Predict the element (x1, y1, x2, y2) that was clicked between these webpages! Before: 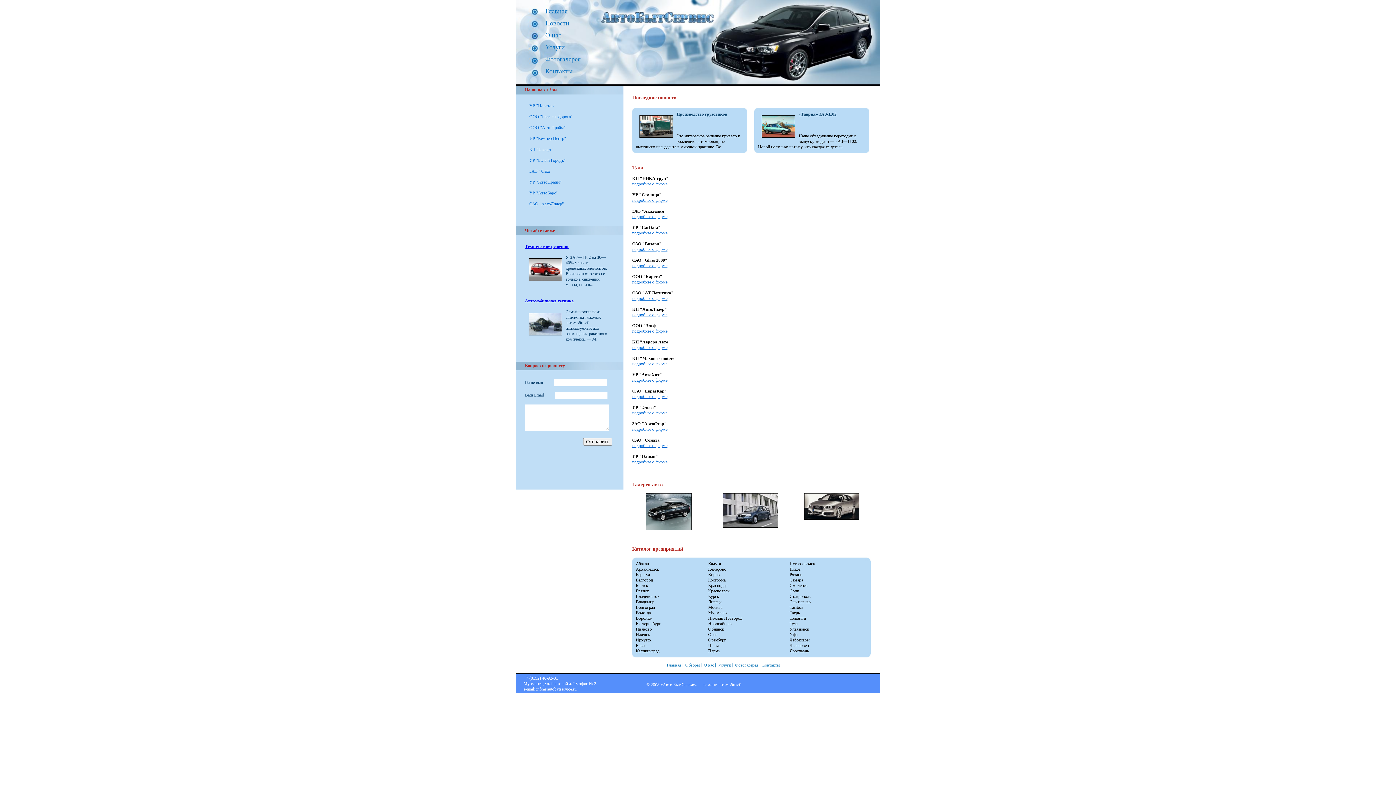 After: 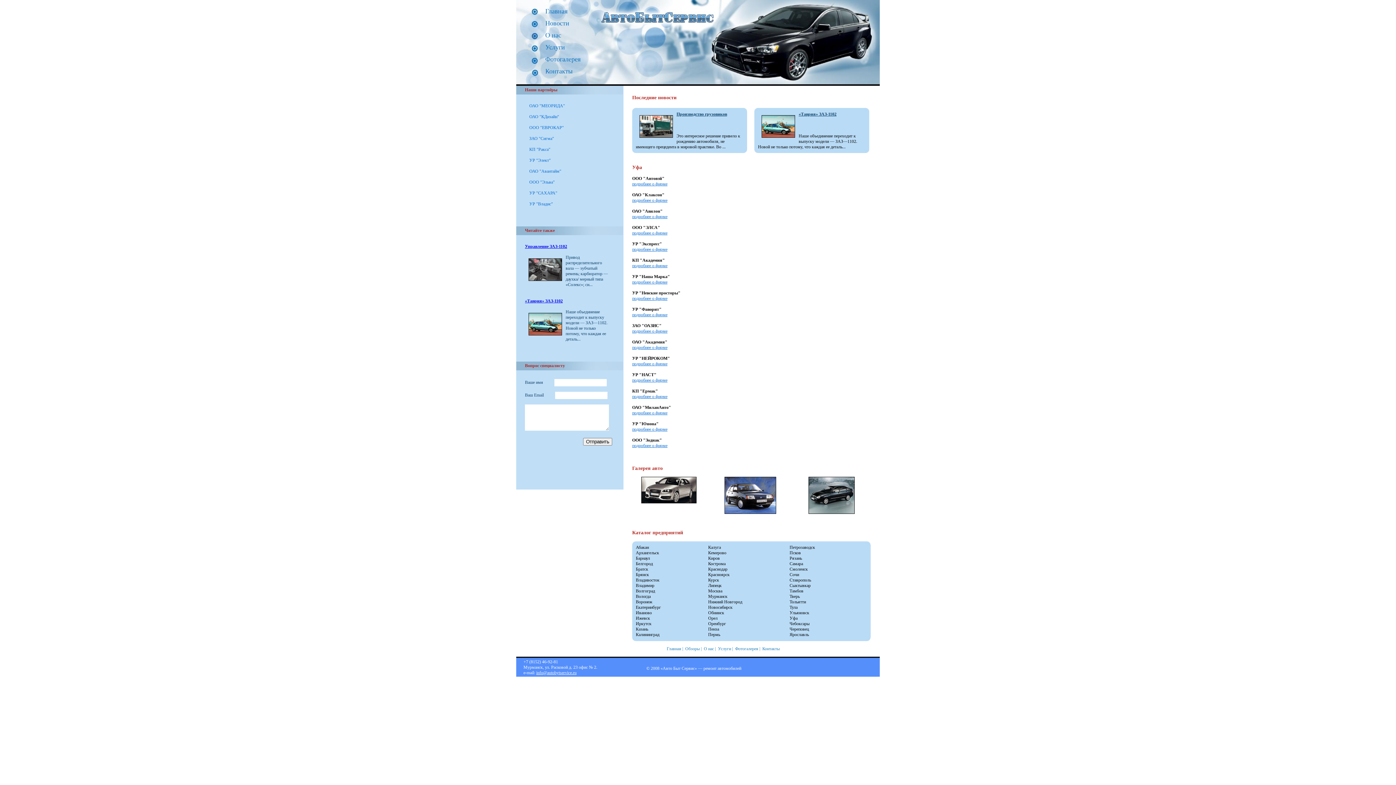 Action: bbox: (789, 632, 797, 637) label: Уфа